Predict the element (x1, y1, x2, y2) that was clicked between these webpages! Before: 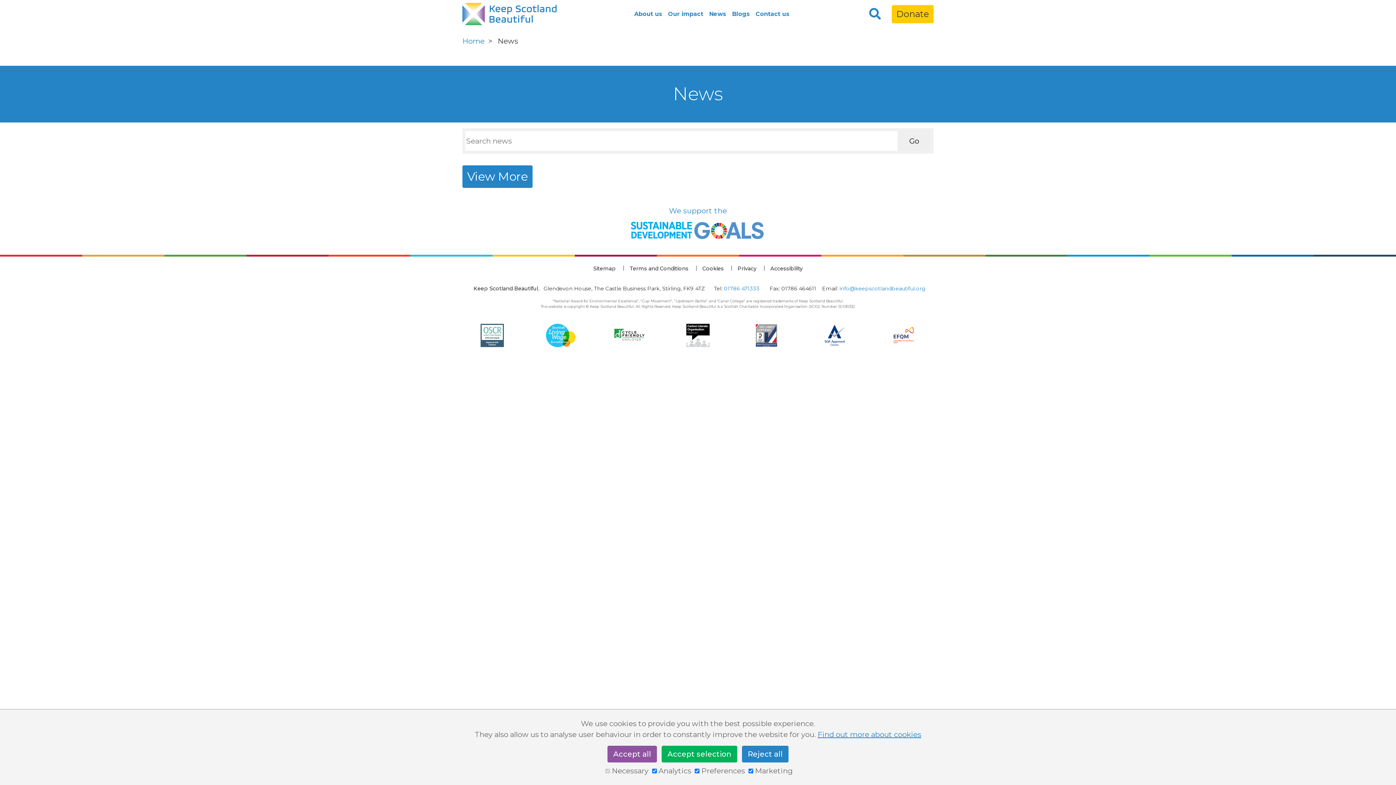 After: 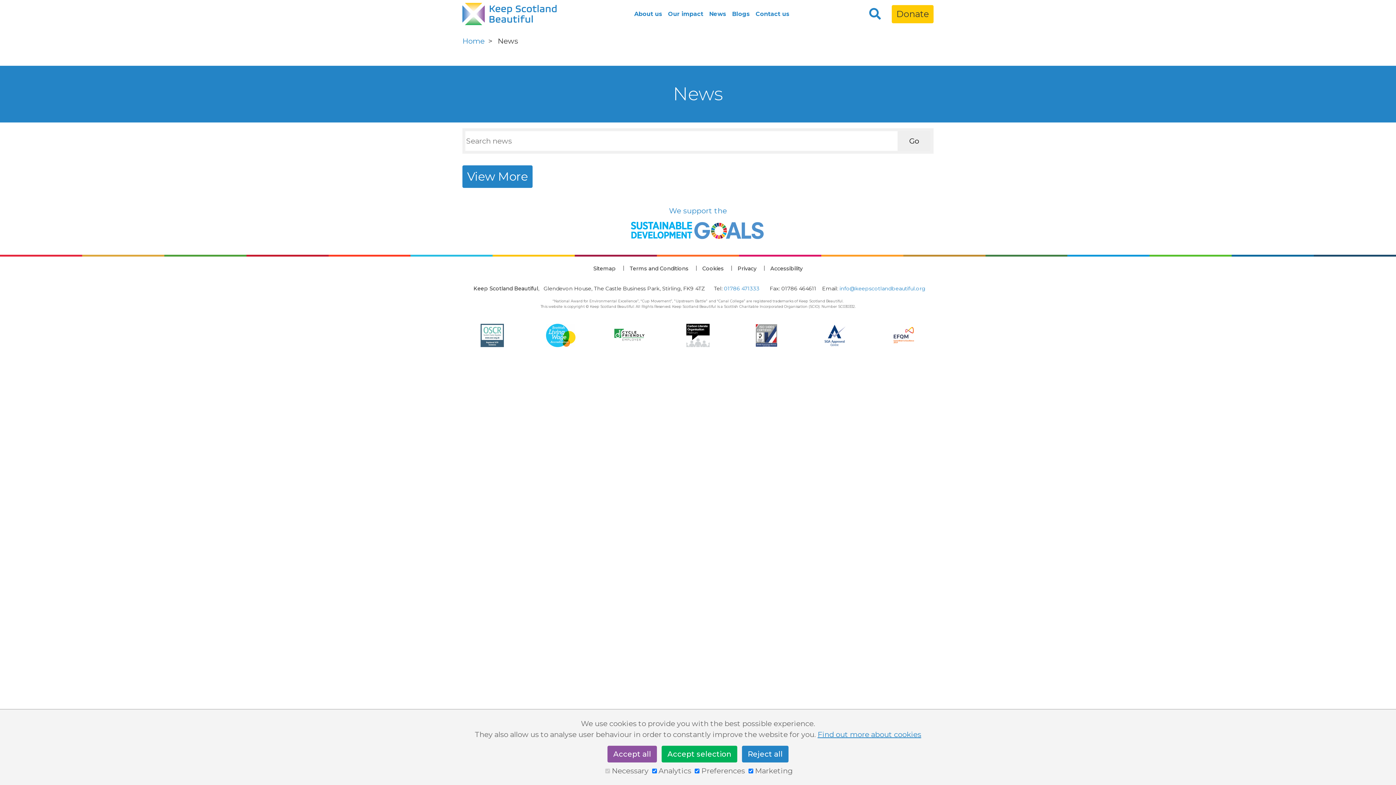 Action: bbox: (823, 321, 846, 350)